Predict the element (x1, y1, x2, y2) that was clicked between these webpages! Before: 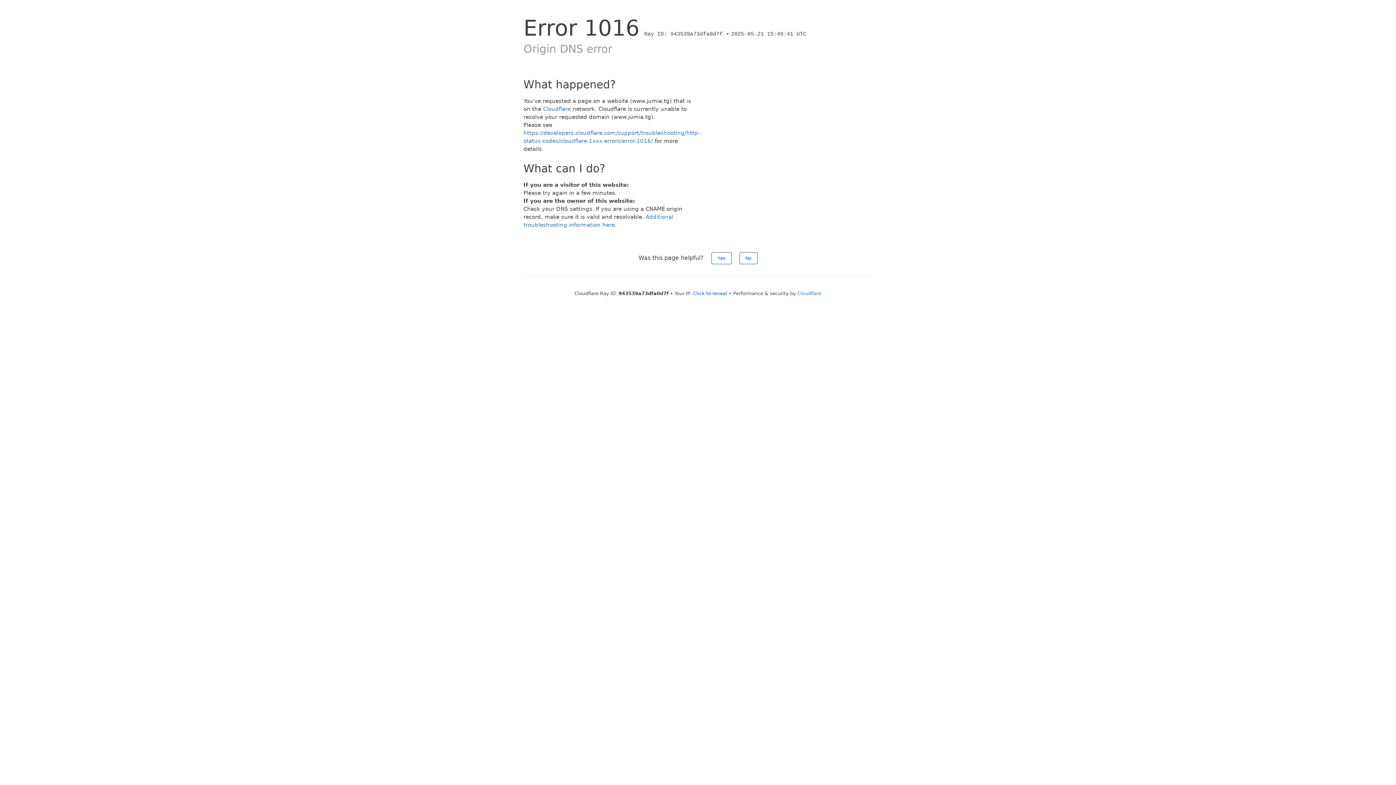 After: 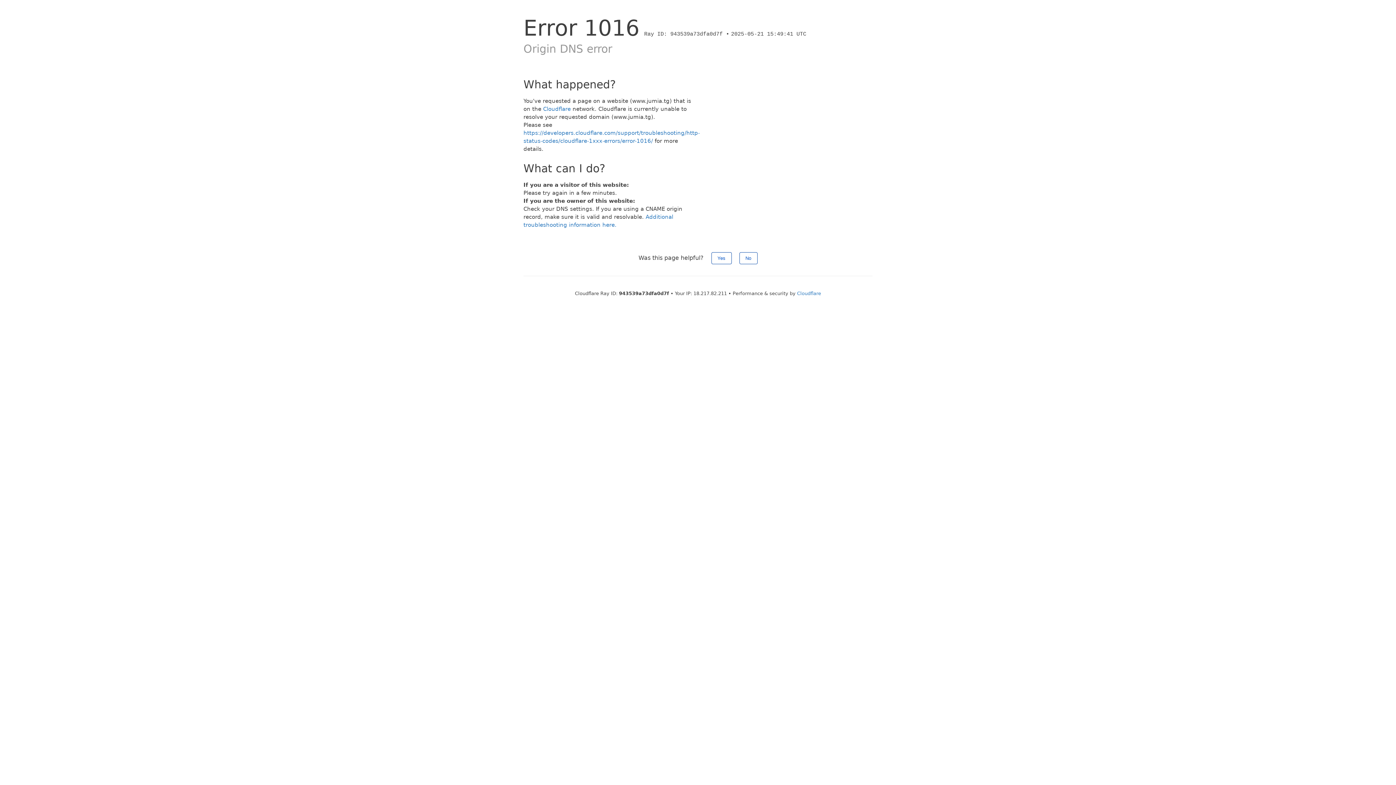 Action: bbox: (693, 290, 727, 296) label: Click to reveal